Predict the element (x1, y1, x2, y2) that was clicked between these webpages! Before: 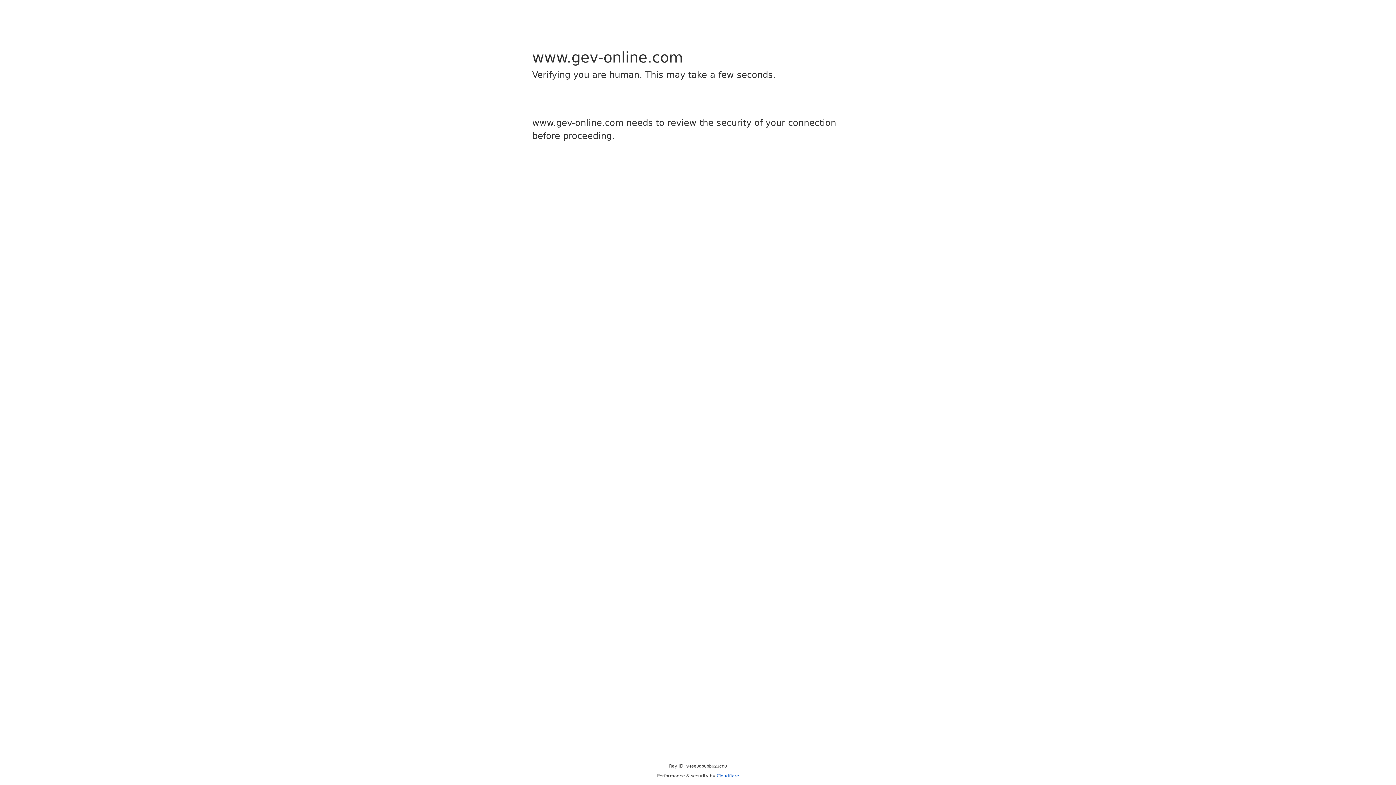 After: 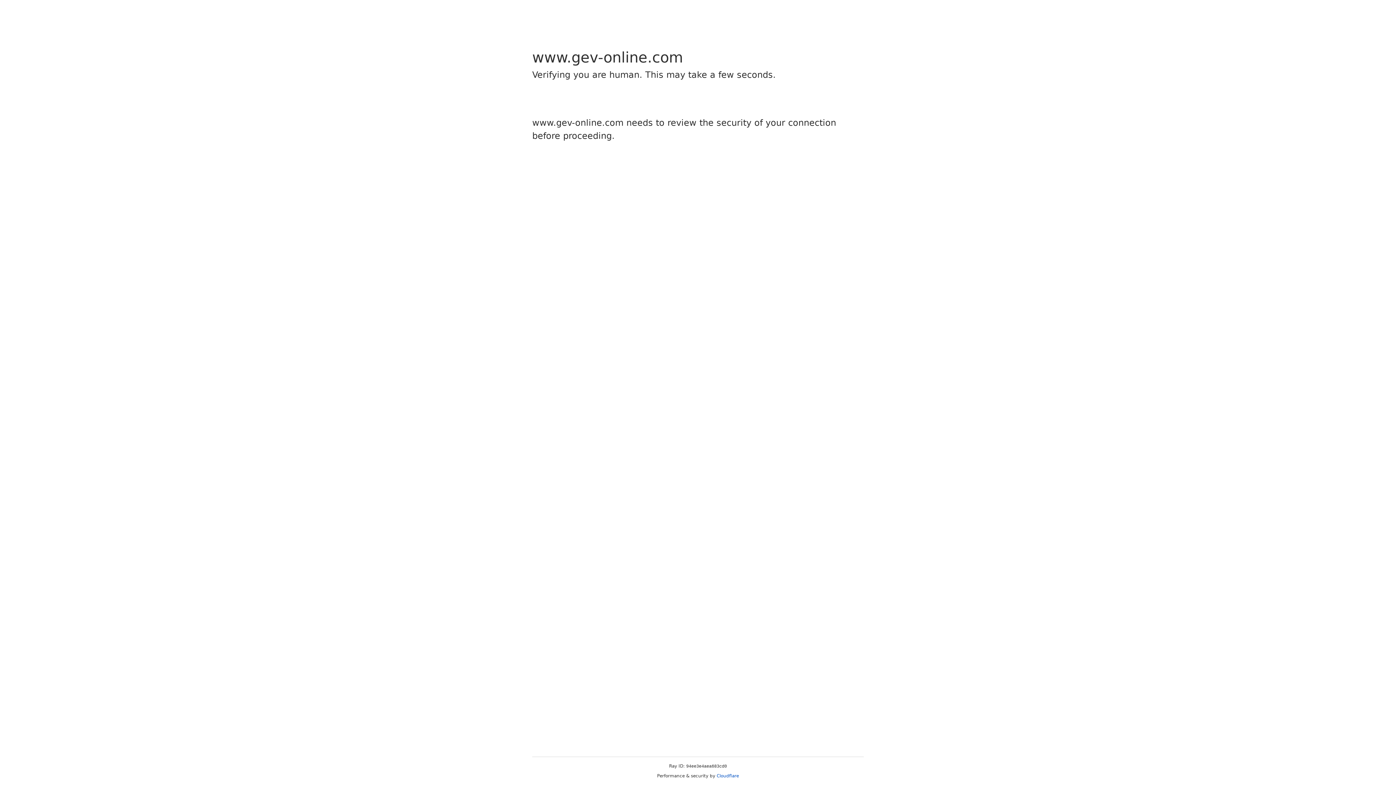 Action: bbox: (716, 773, 739, 778) label: Cloudflare